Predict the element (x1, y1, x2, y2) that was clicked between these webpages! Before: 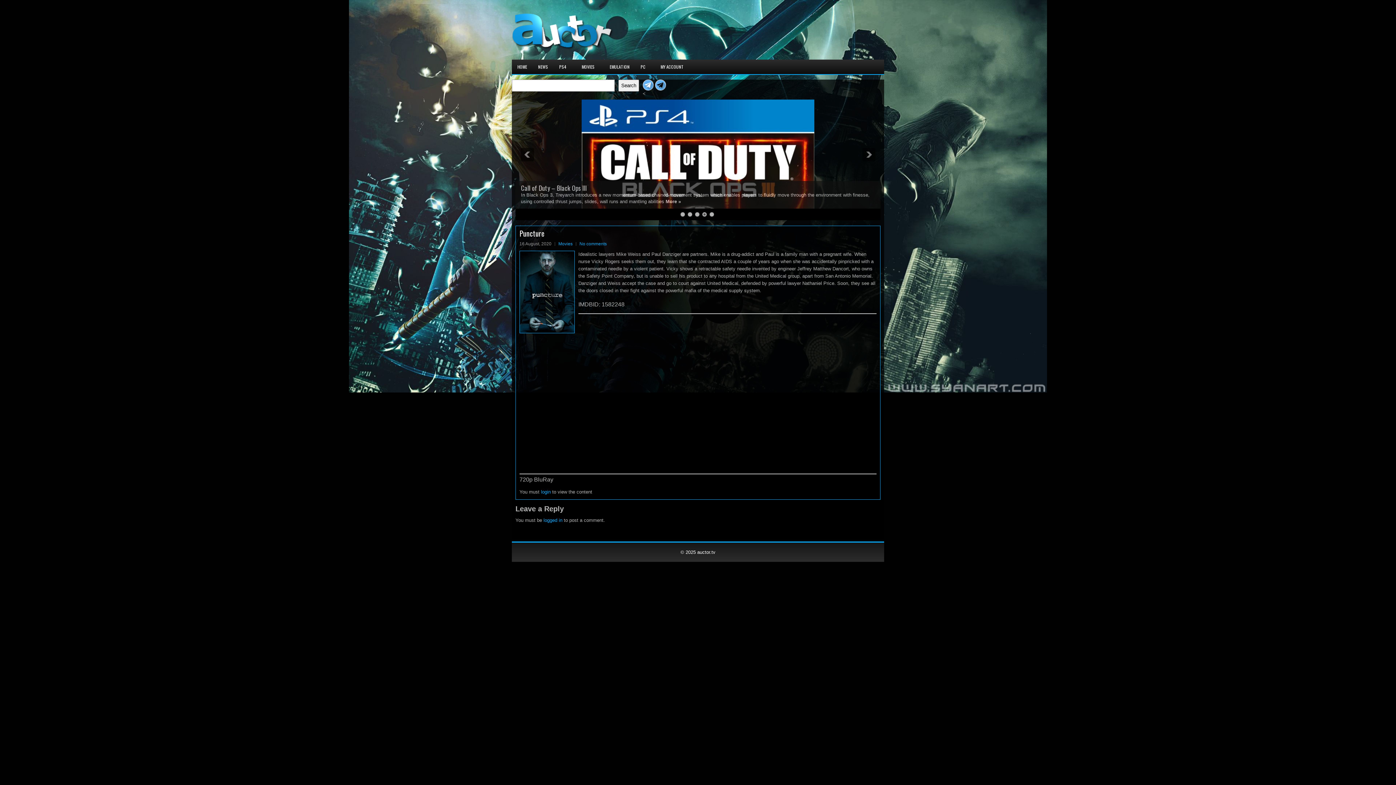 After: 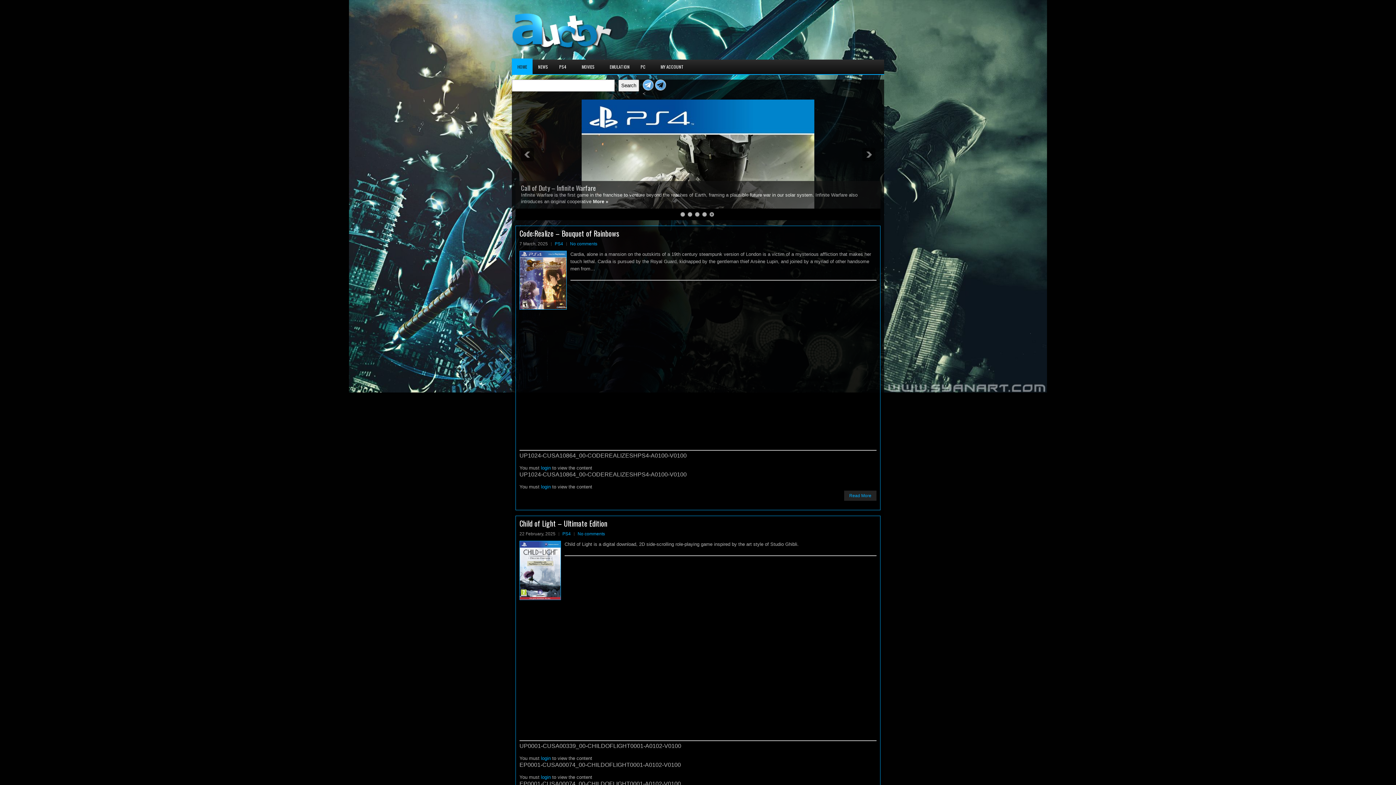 Action: bbox: (697, 549, 715, 555) label: auctor.tv